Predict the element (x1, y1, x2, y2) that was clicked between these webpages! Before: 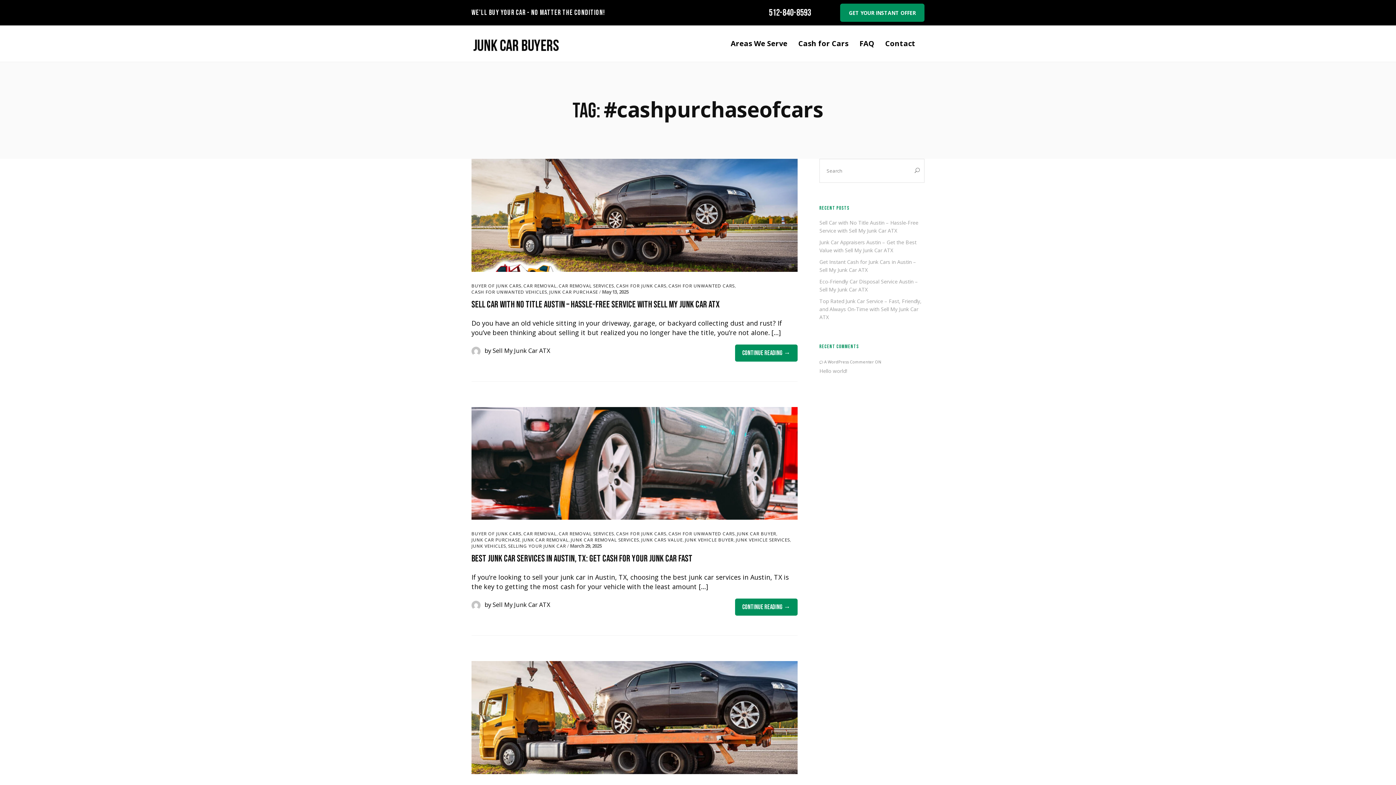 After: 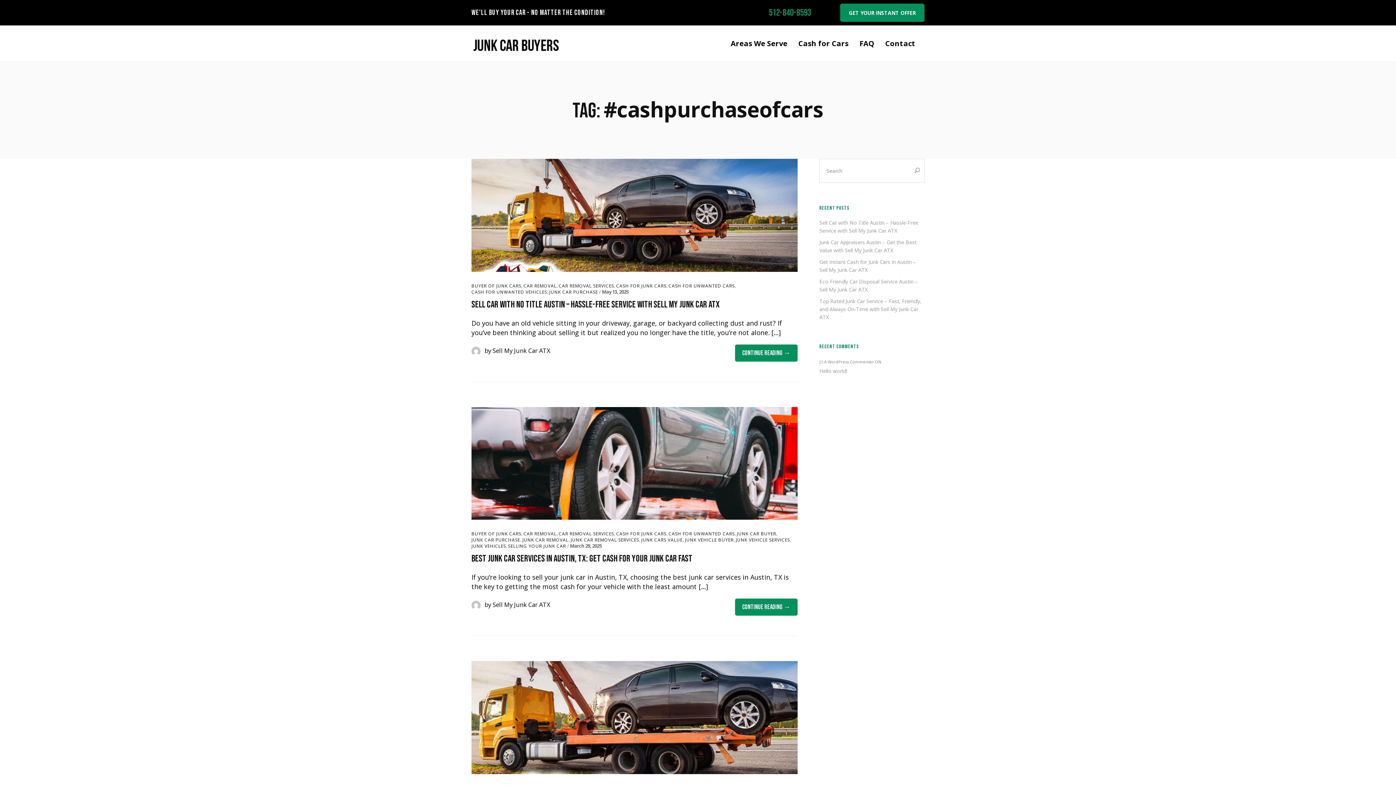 Action: bbox: (769, 7, 811, 18) label: 512-840-8593